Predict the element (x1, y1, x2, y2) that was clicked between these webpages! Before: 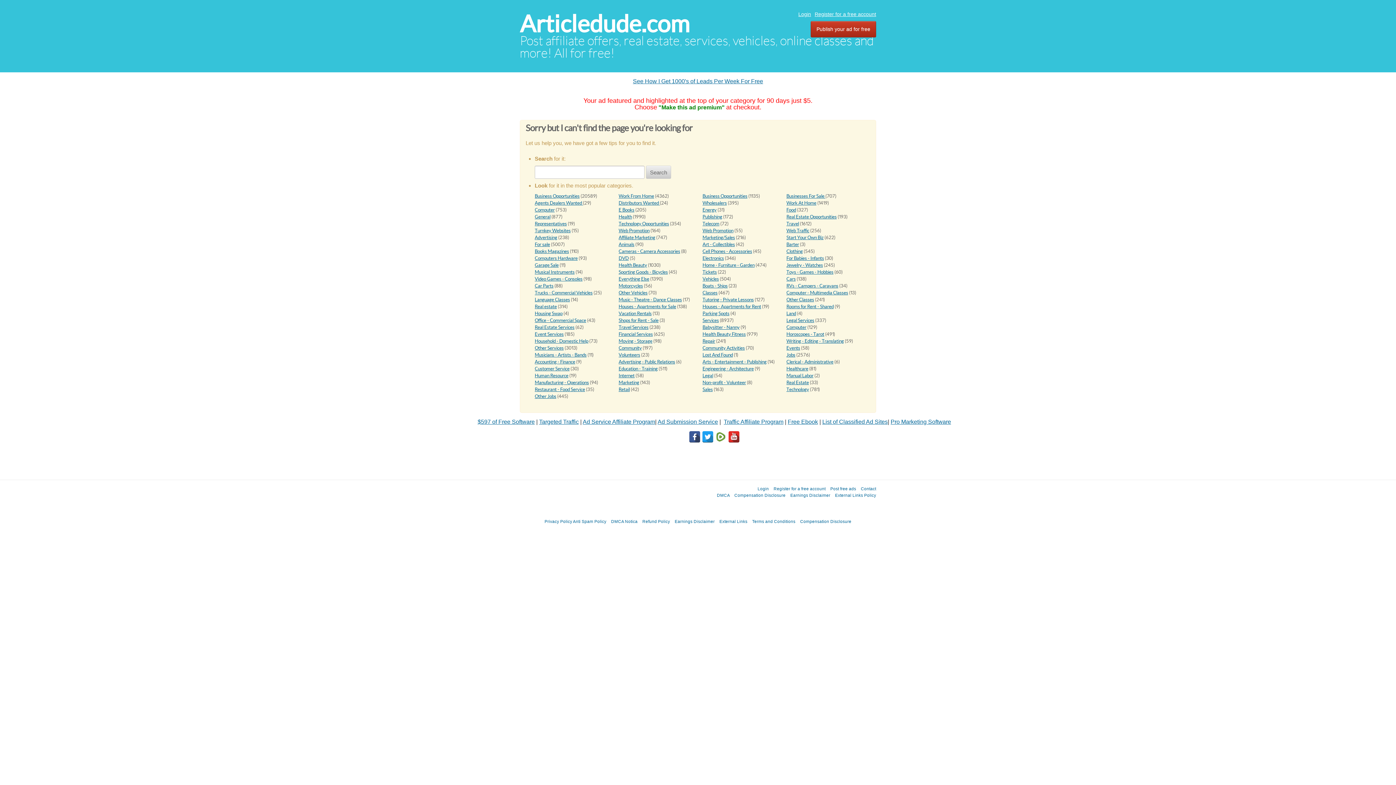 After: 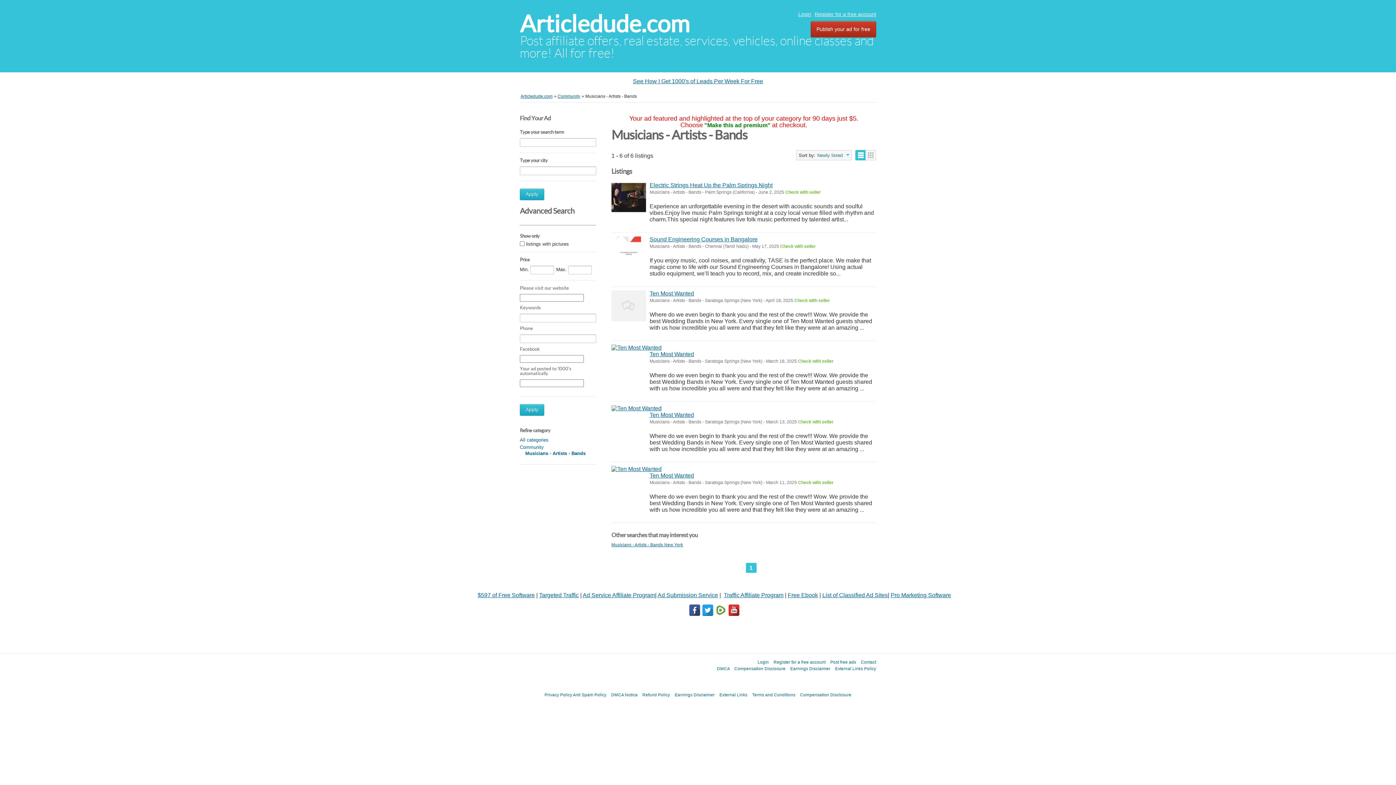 Action: label: Musicians - Artists - Bands bbox: (534, 352, 586, 357)